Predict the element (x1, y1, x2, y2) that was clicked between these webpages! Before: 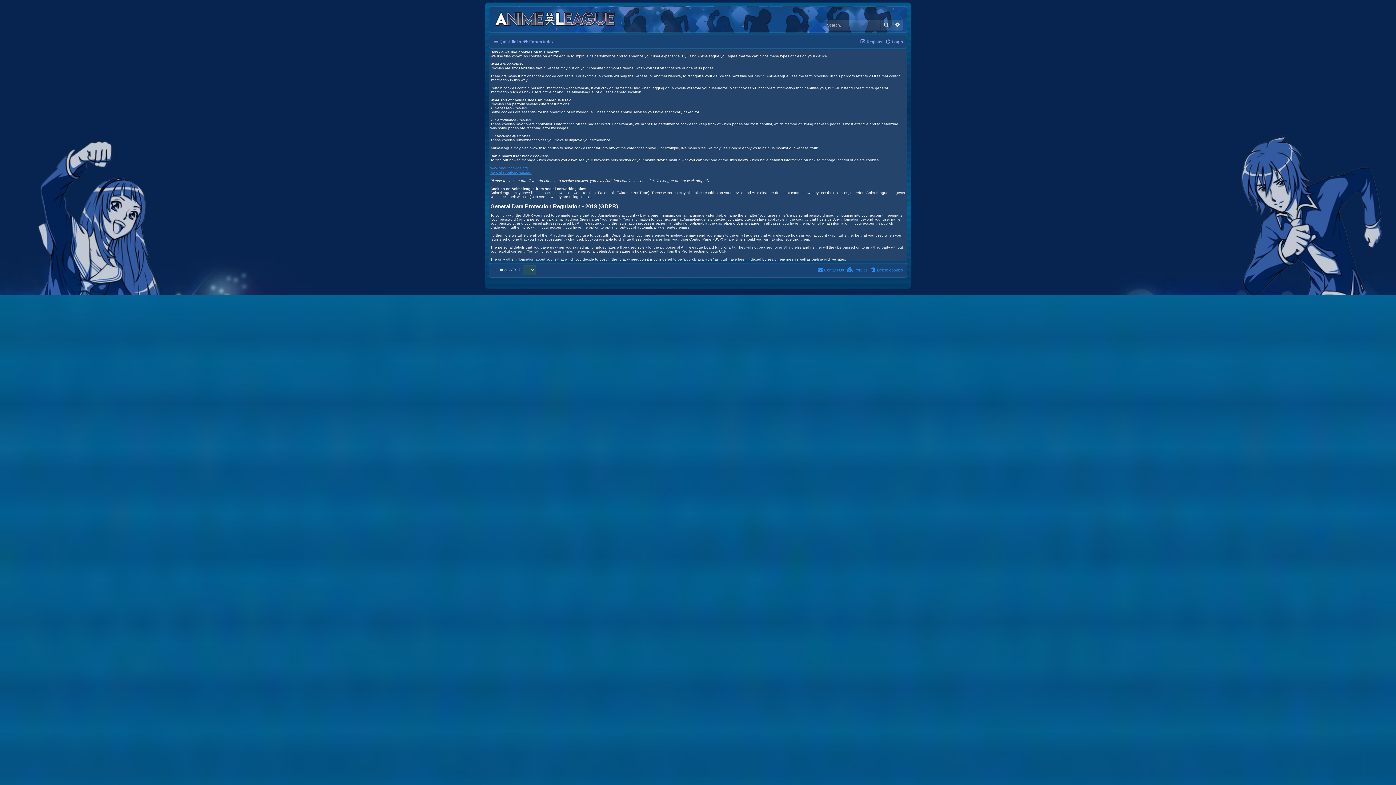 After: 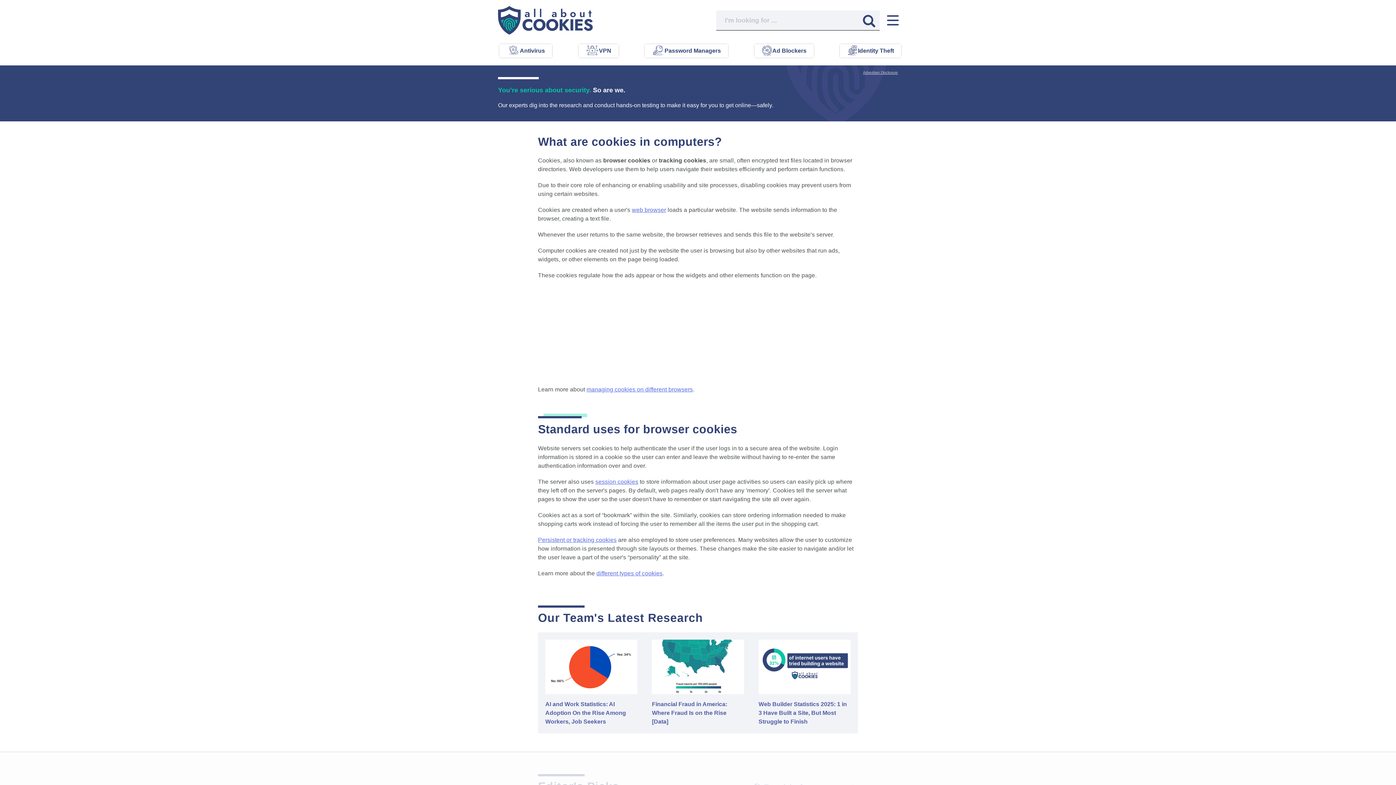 Action: bbox: (490, 170, 531, 174) label: www.allaboutcookies.org